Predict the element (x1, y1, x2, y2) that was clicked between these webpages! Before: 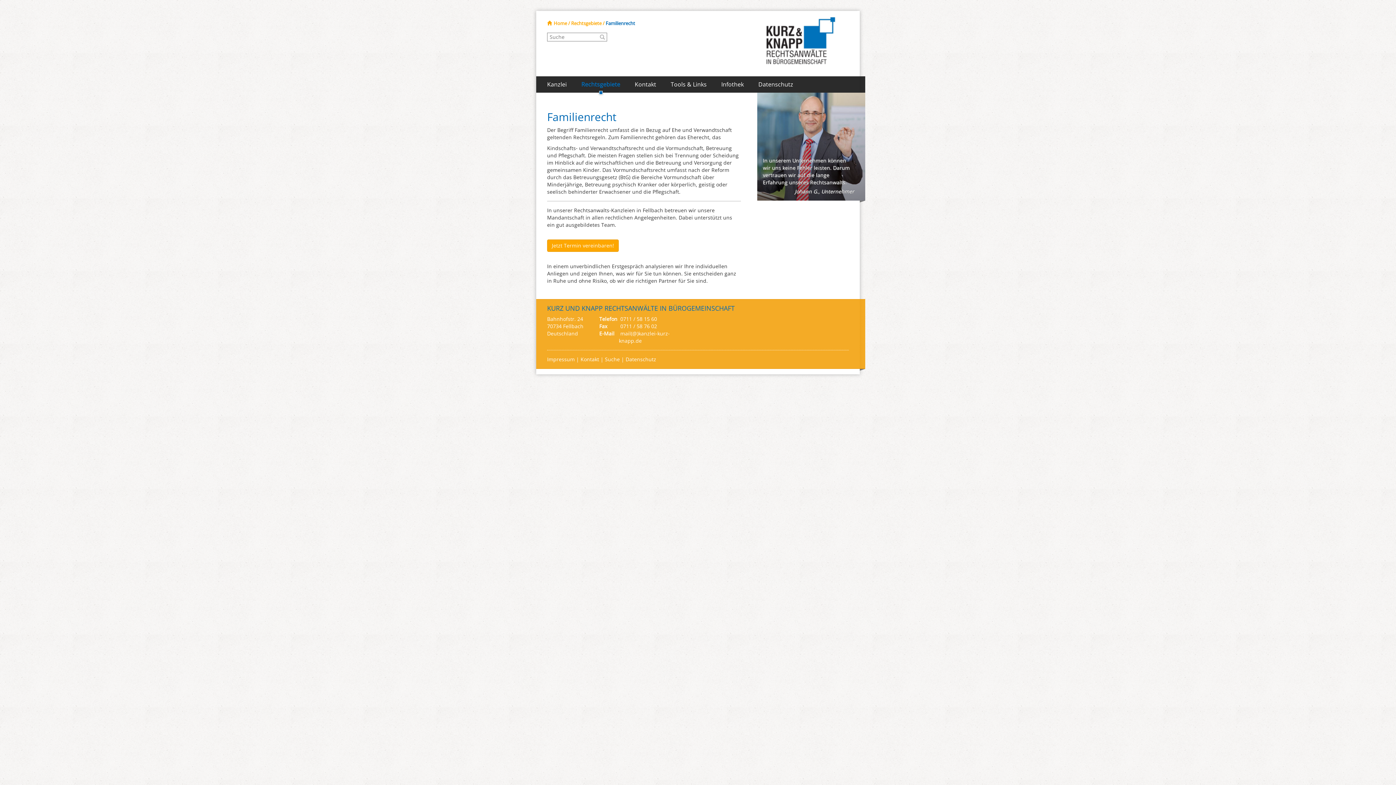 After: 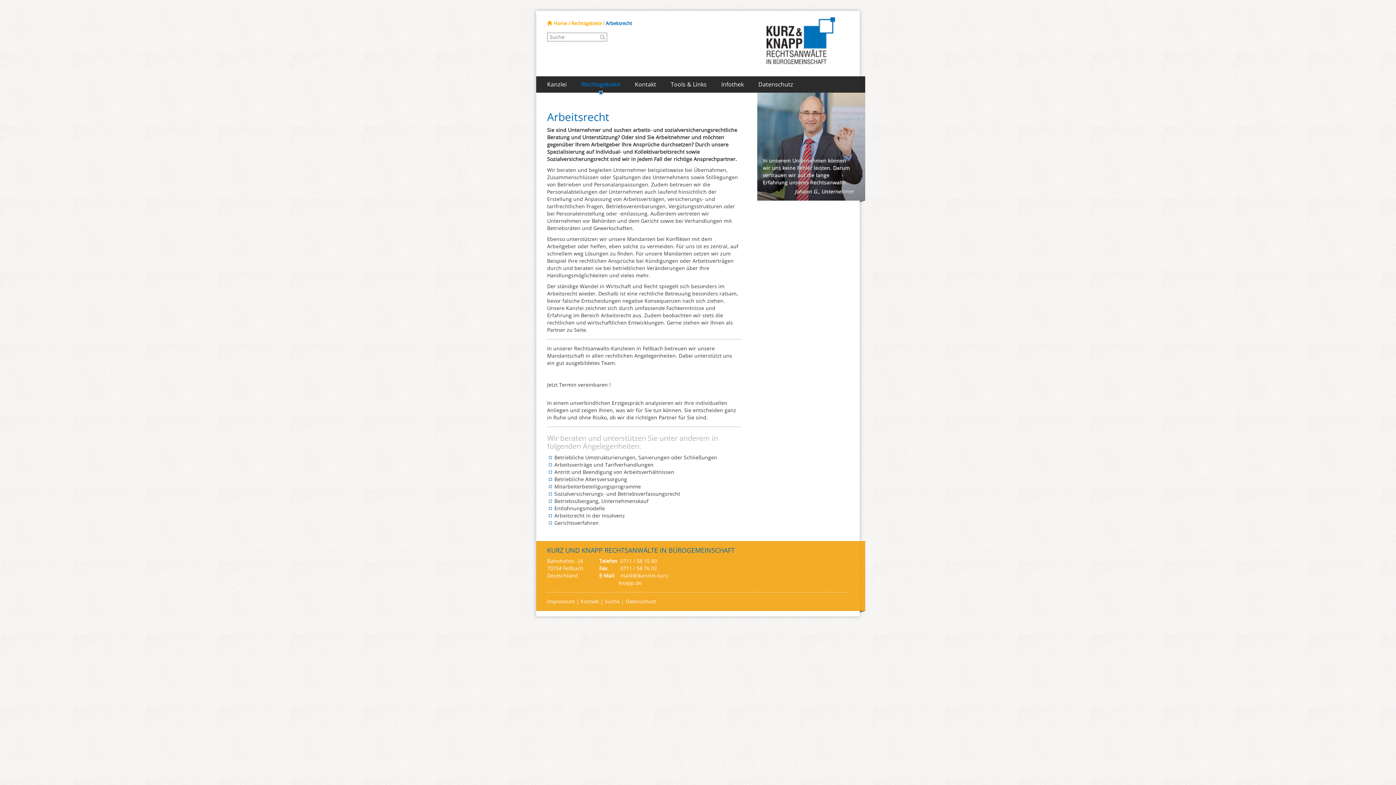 Action: bbox: (571, 20, 601, 26) label: Rechtsgebiete